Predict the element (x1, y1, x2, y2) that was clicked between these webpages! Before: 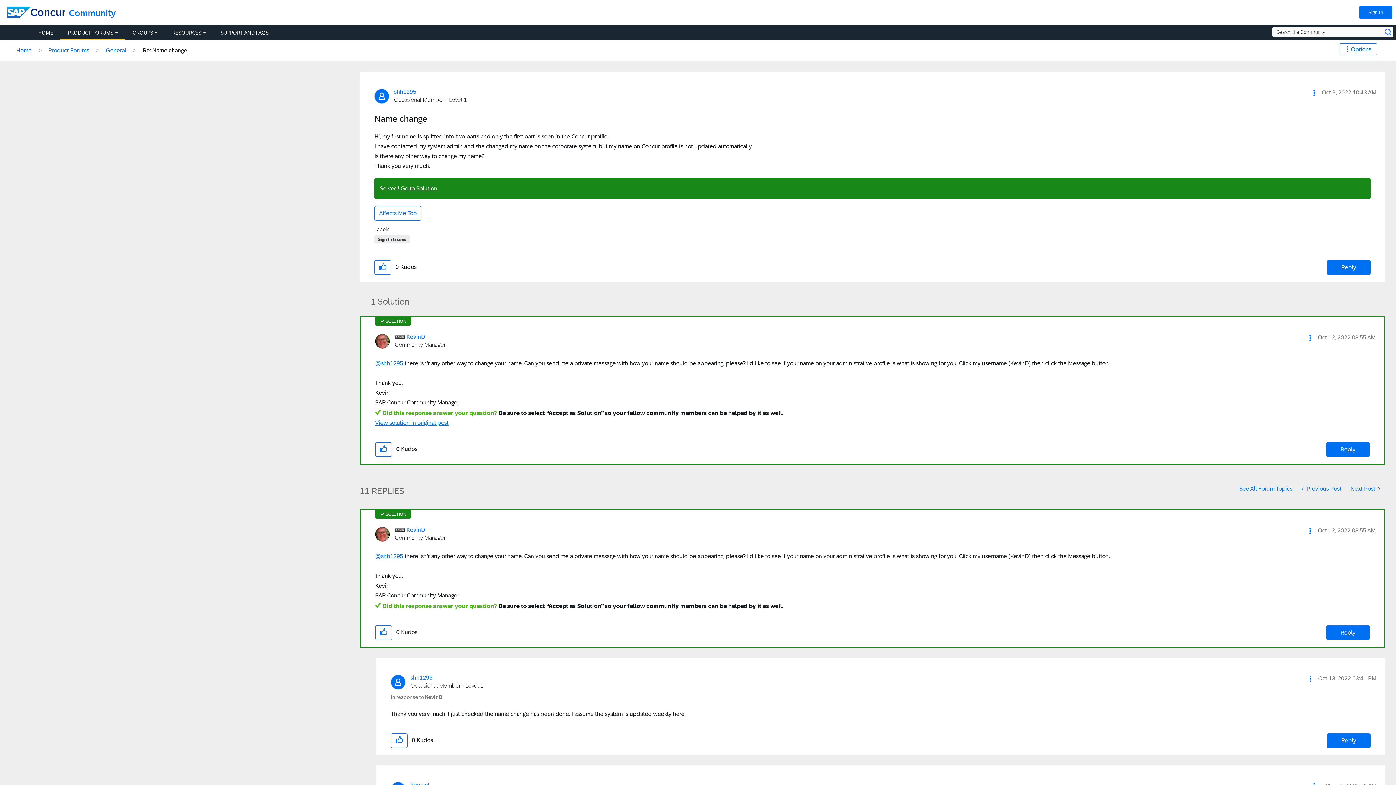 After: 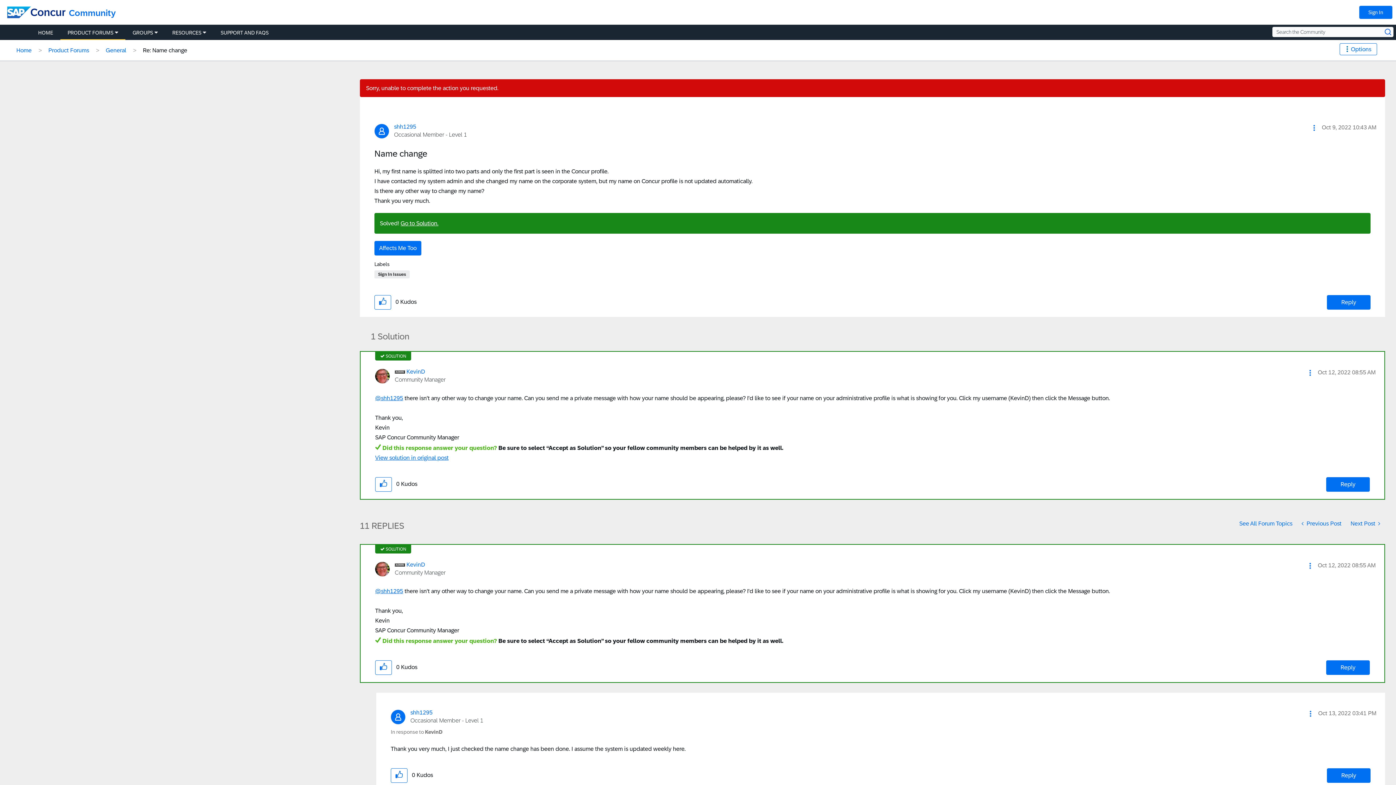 Action: bbox: (374, 206, 421, 220) label: Affects Me Too